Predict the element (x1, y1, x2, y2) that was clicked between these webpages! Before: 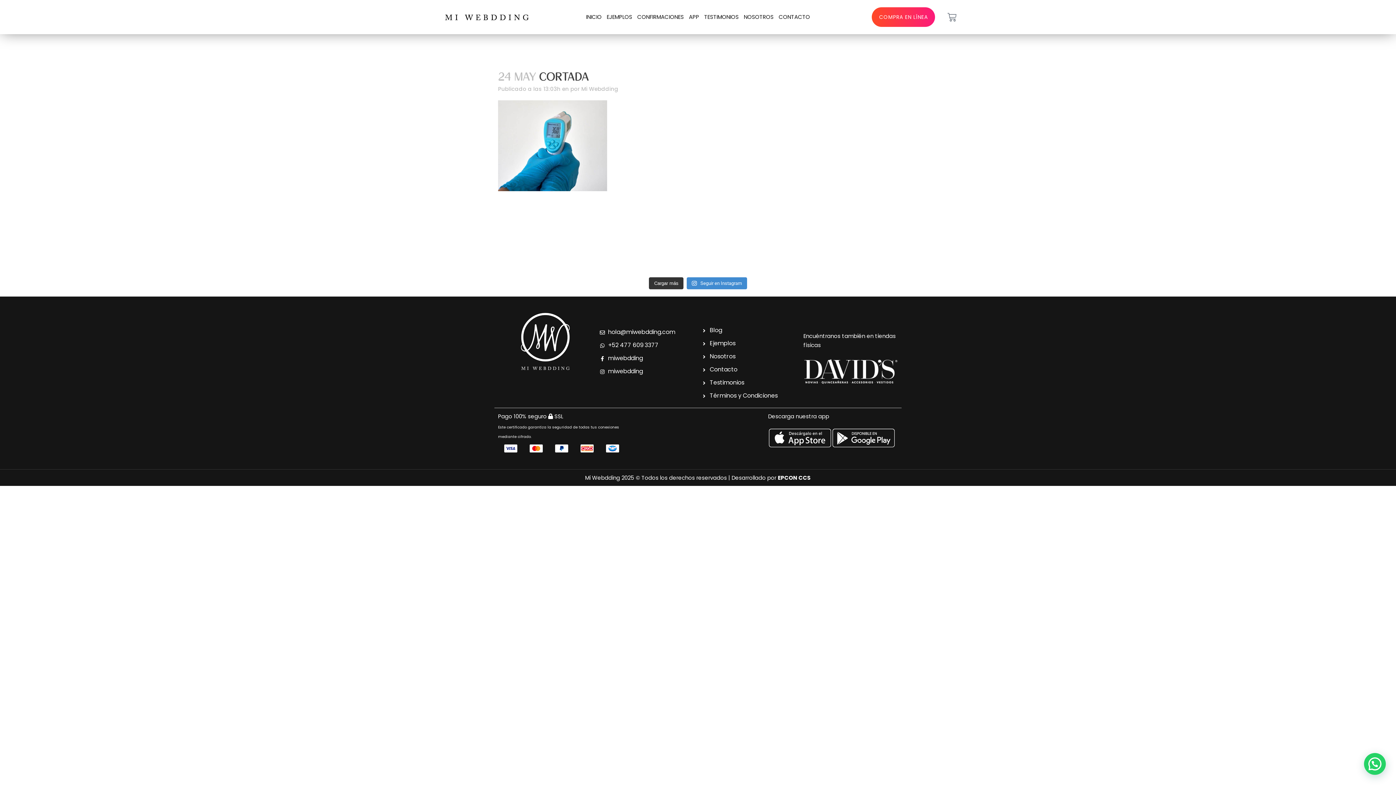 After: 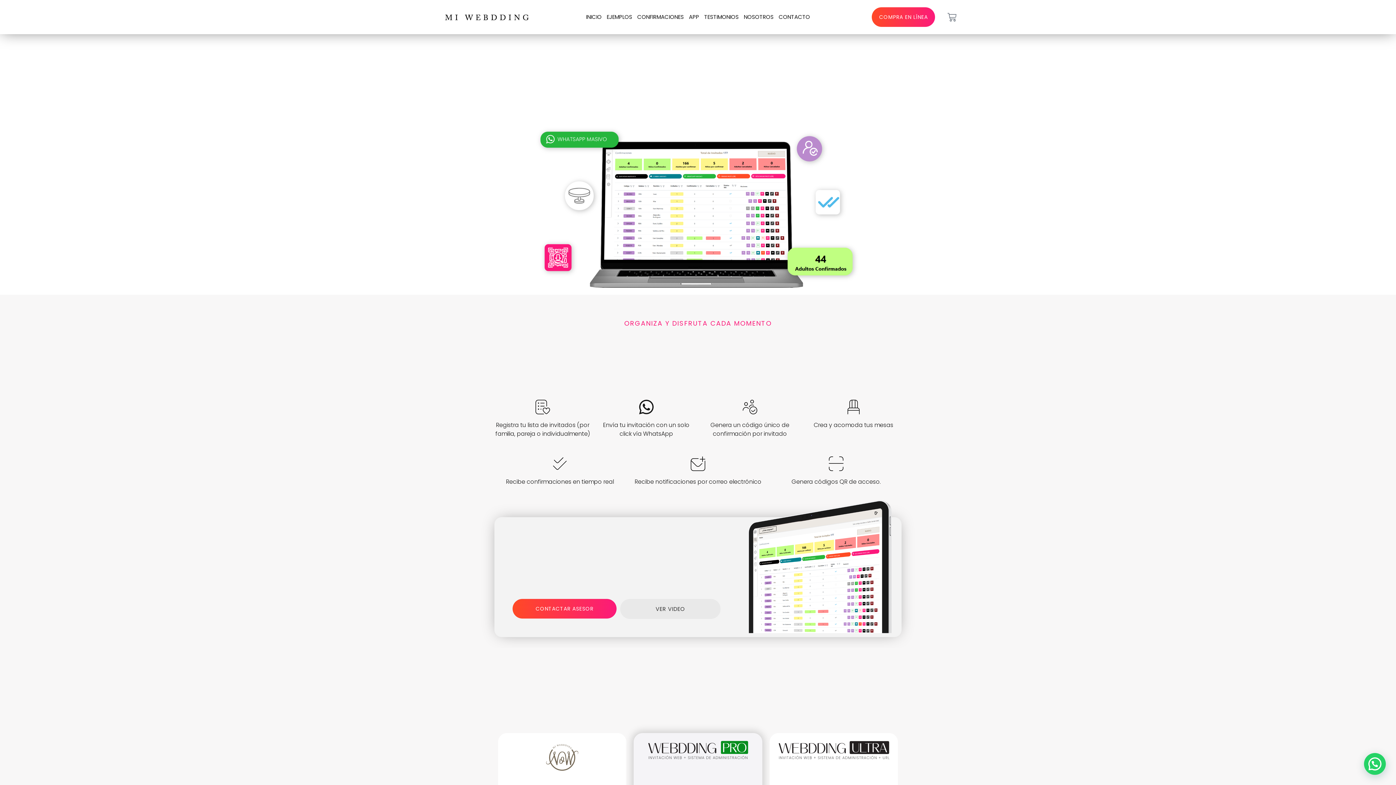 Action: label: CONFIRMACIONES bbox: (636, 11, 684, 22)